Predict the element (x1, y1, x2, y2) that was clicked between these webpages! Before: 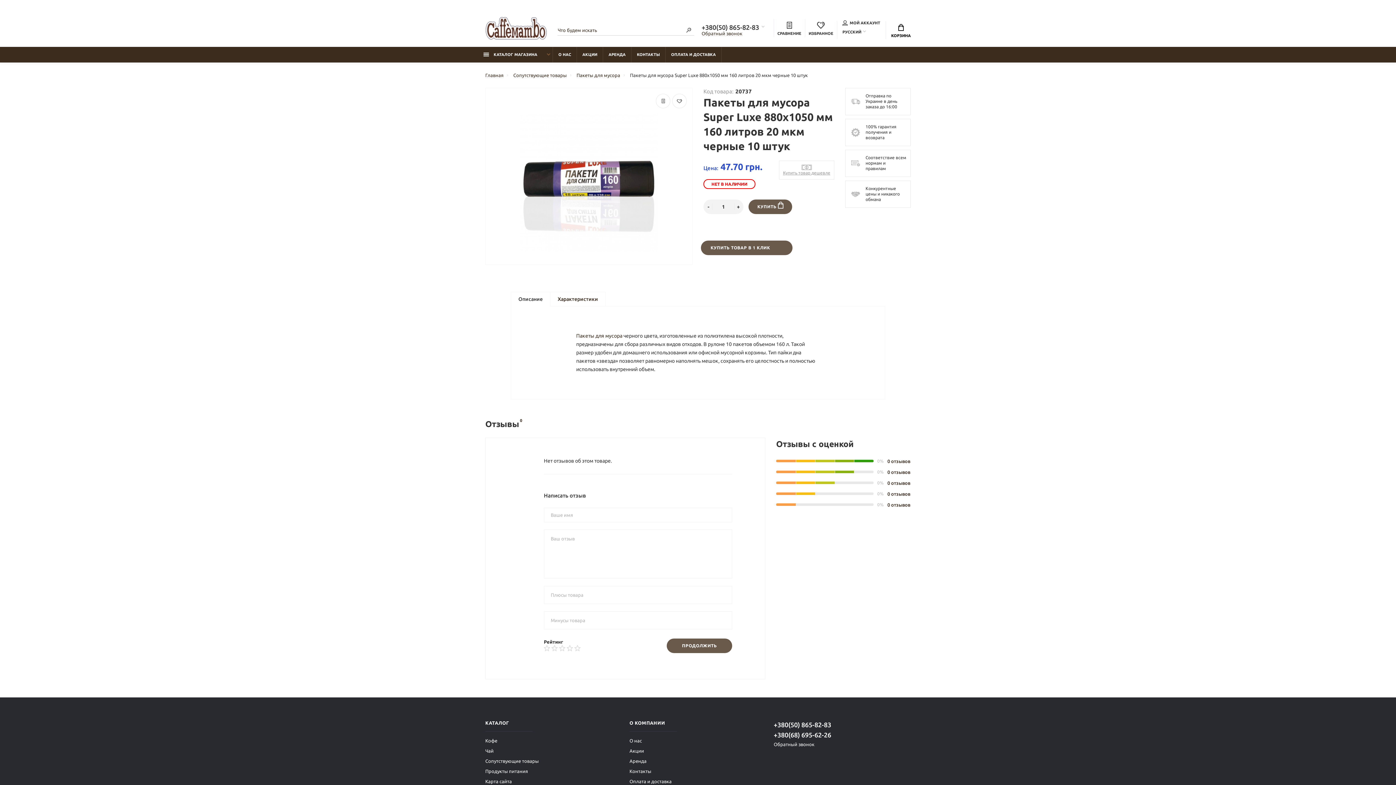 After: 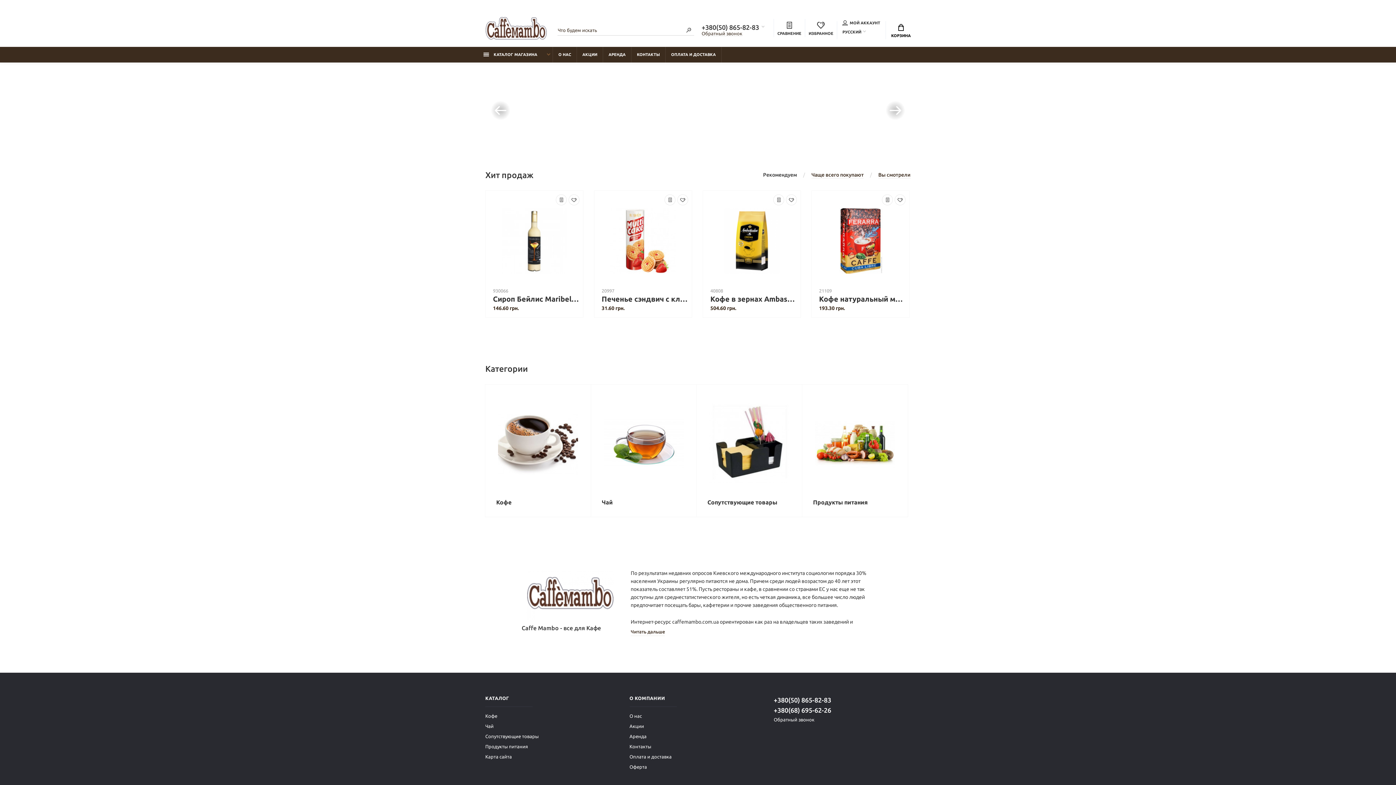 Action: bbox: (485, 11, 547, 47)